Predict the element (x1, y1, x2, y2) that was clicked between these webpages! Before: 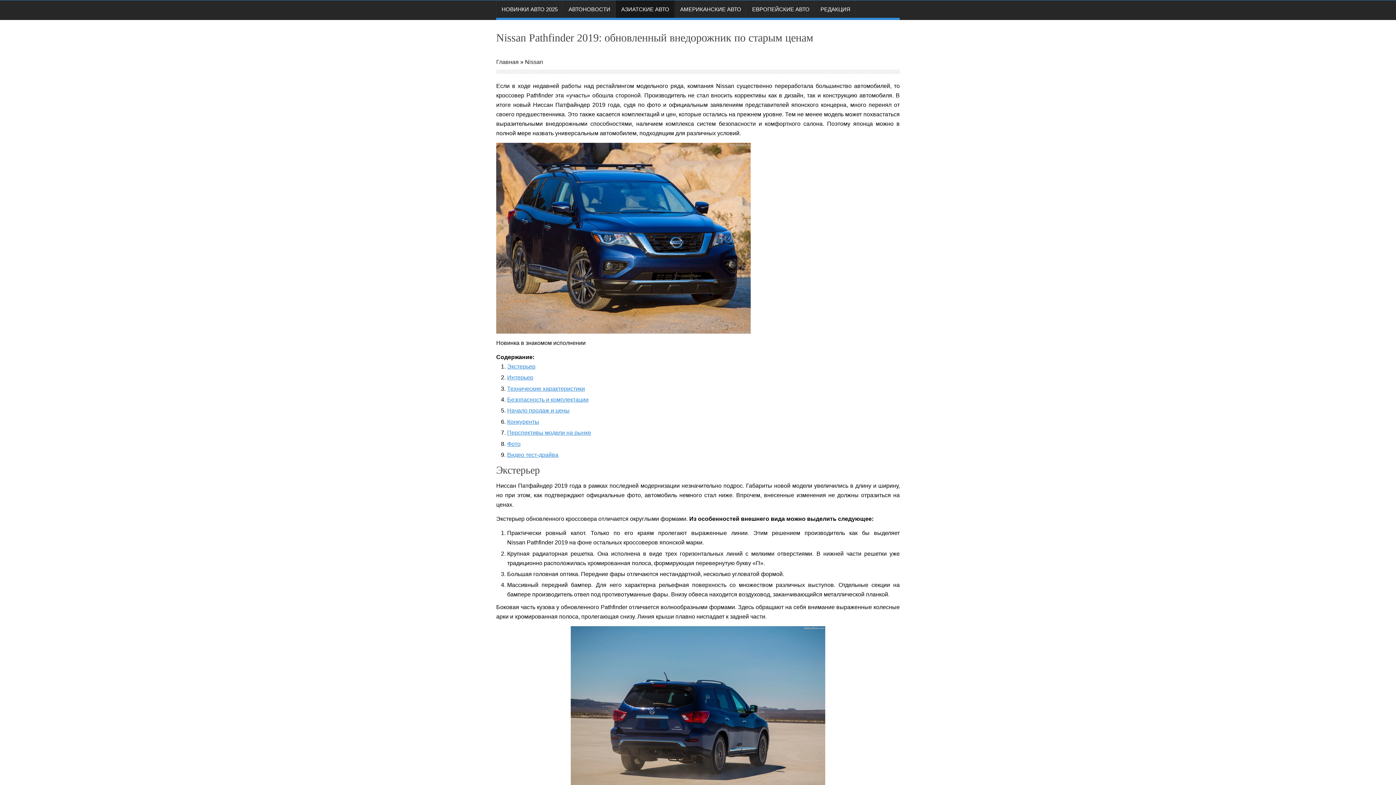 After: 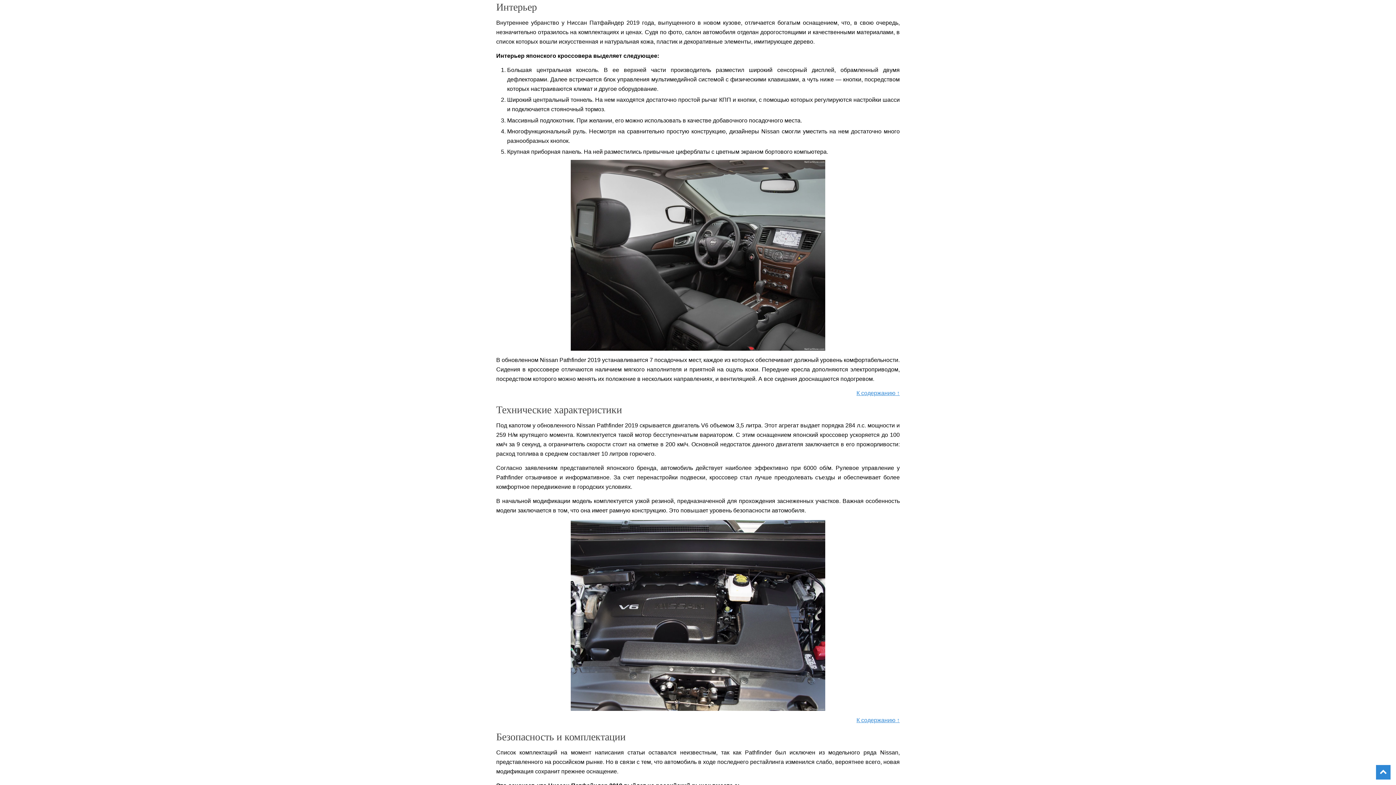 Action: label: Интерьер bbox: (507, 374, 533, 380)